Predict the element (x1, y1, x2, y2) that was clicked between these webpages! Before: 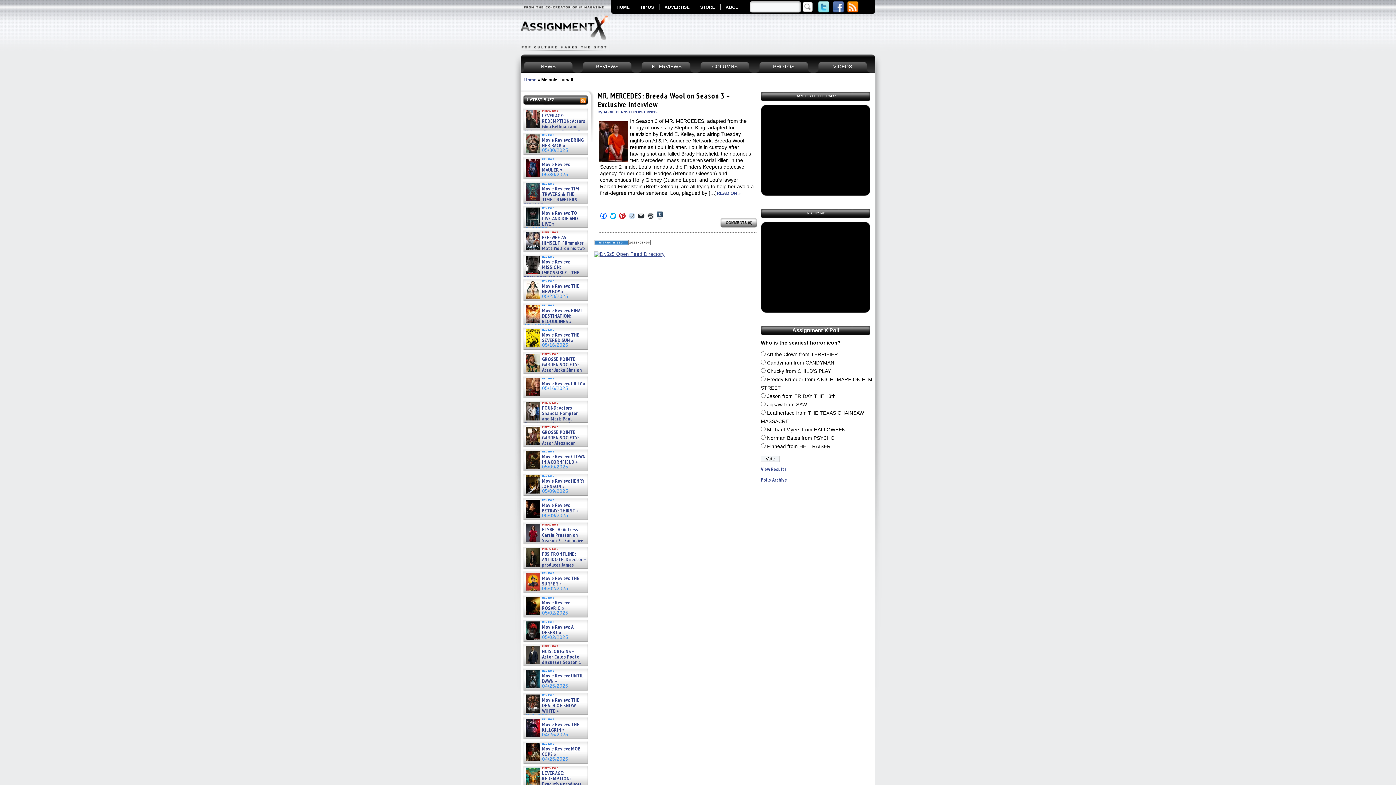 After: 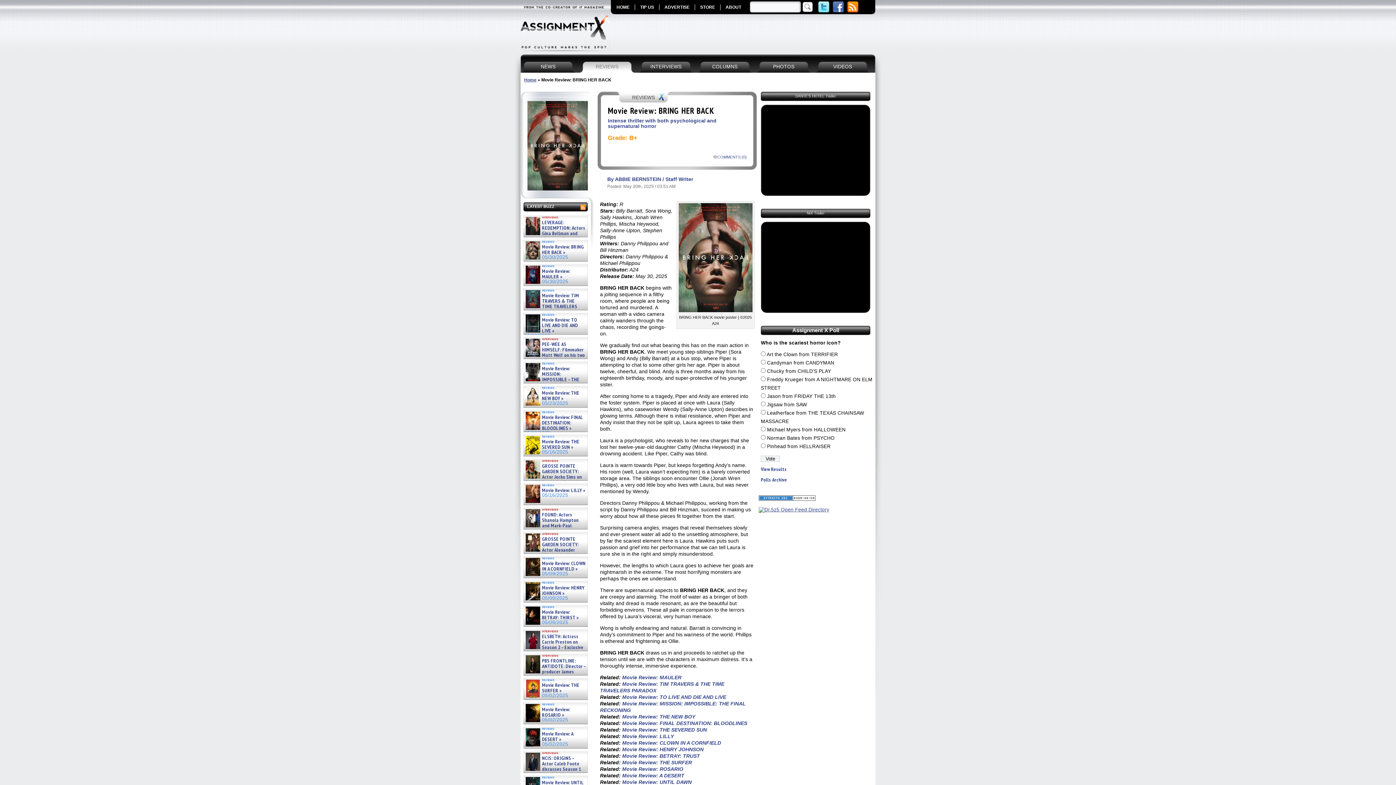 Action: label: Movie Review: BRING HER BACK » bbox: (524, 137, 586, 148)